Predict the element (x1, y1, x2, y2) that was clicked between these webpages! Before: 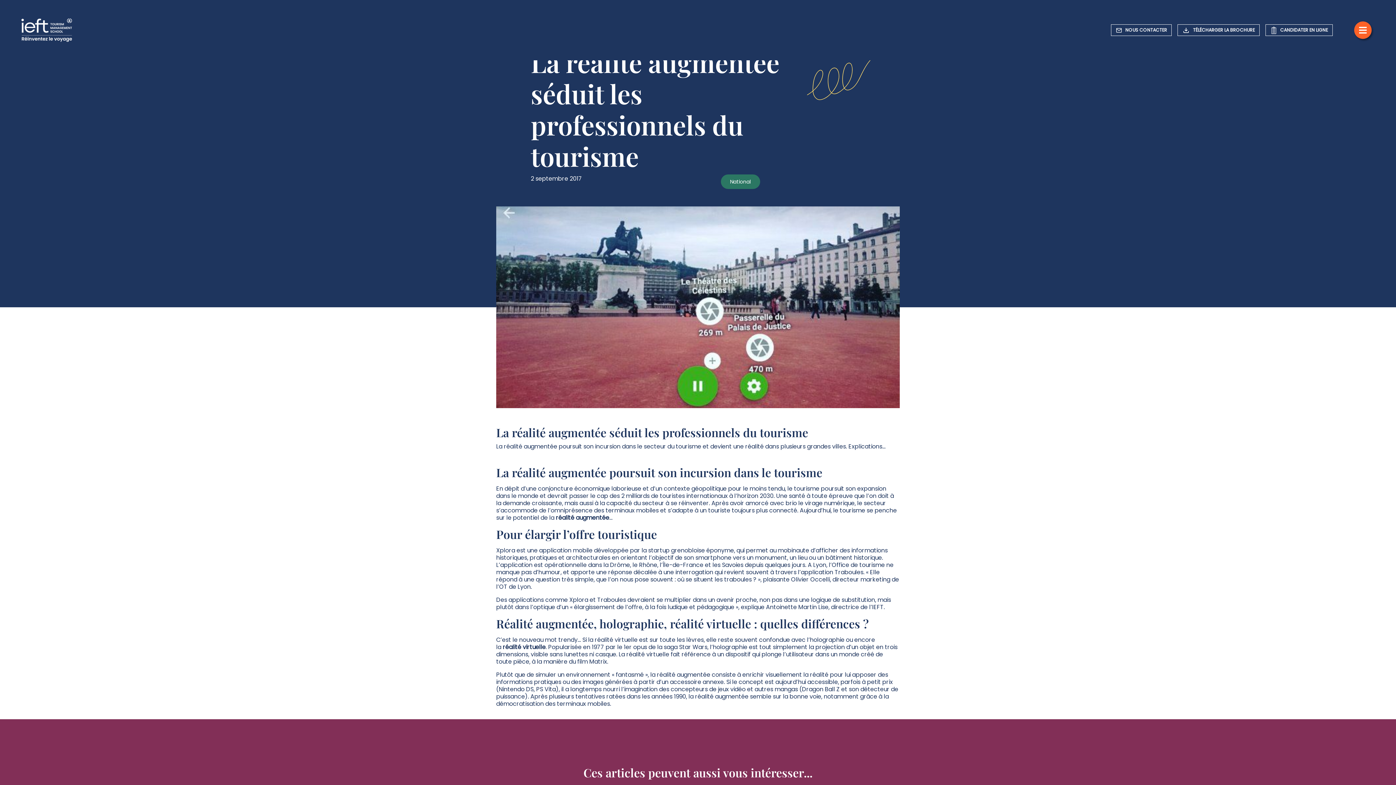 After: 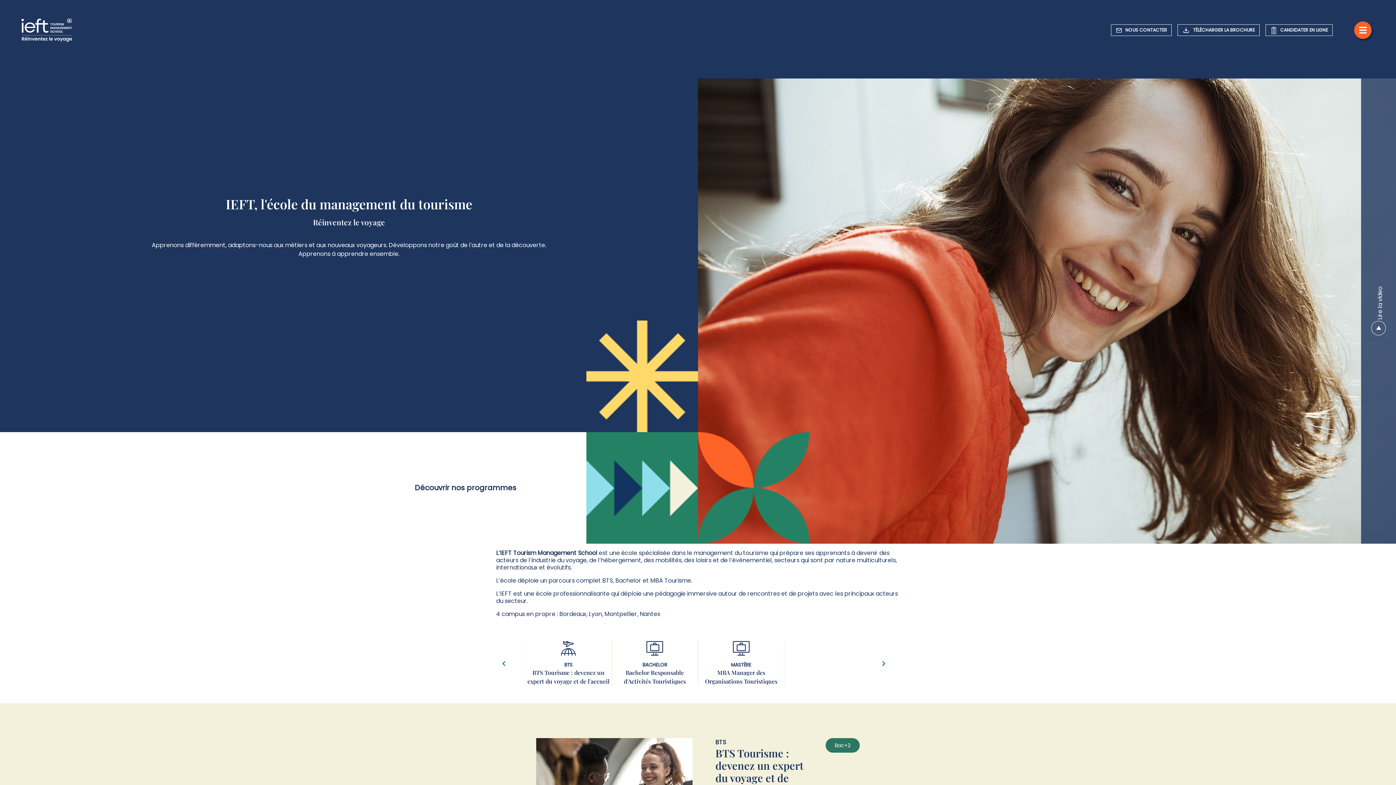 Action: bbox: (5, 2, 87, 57)